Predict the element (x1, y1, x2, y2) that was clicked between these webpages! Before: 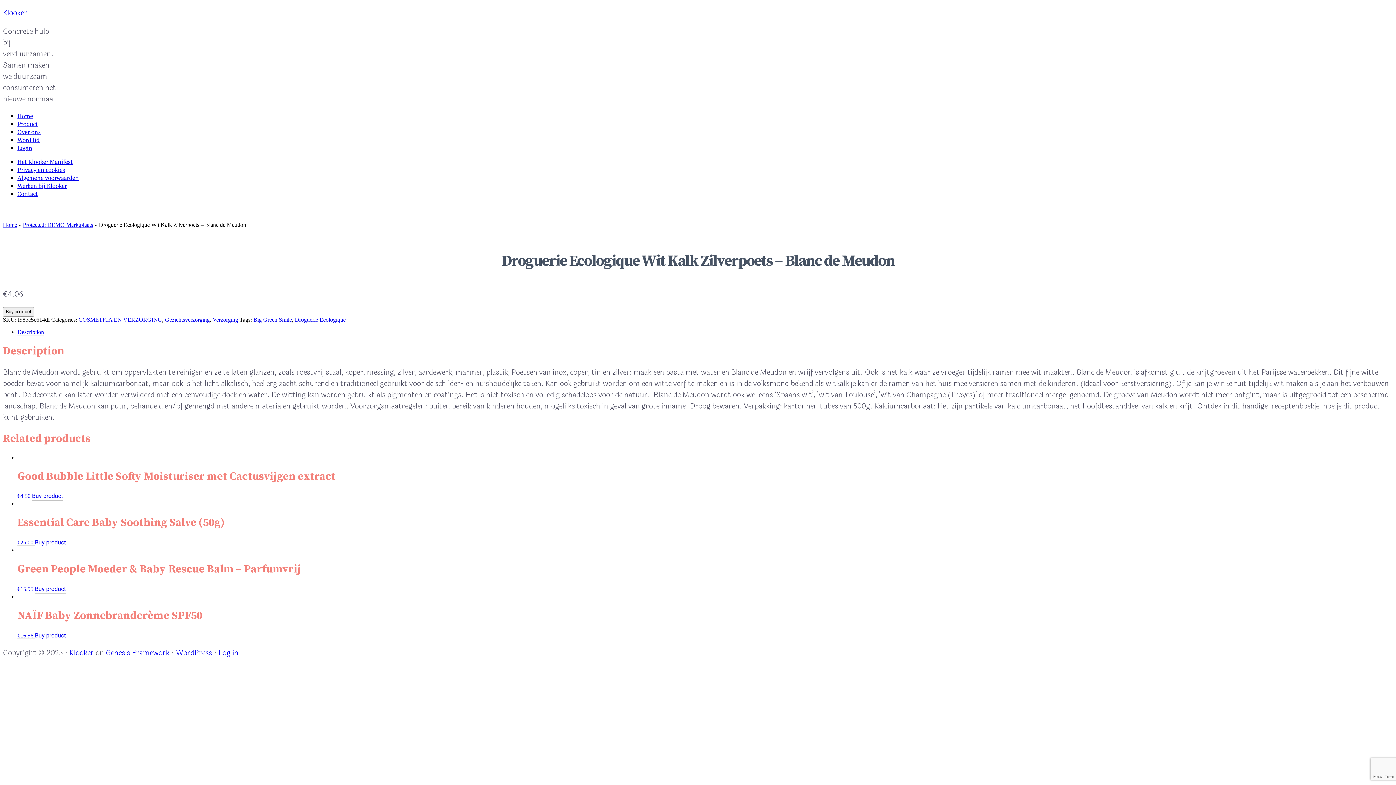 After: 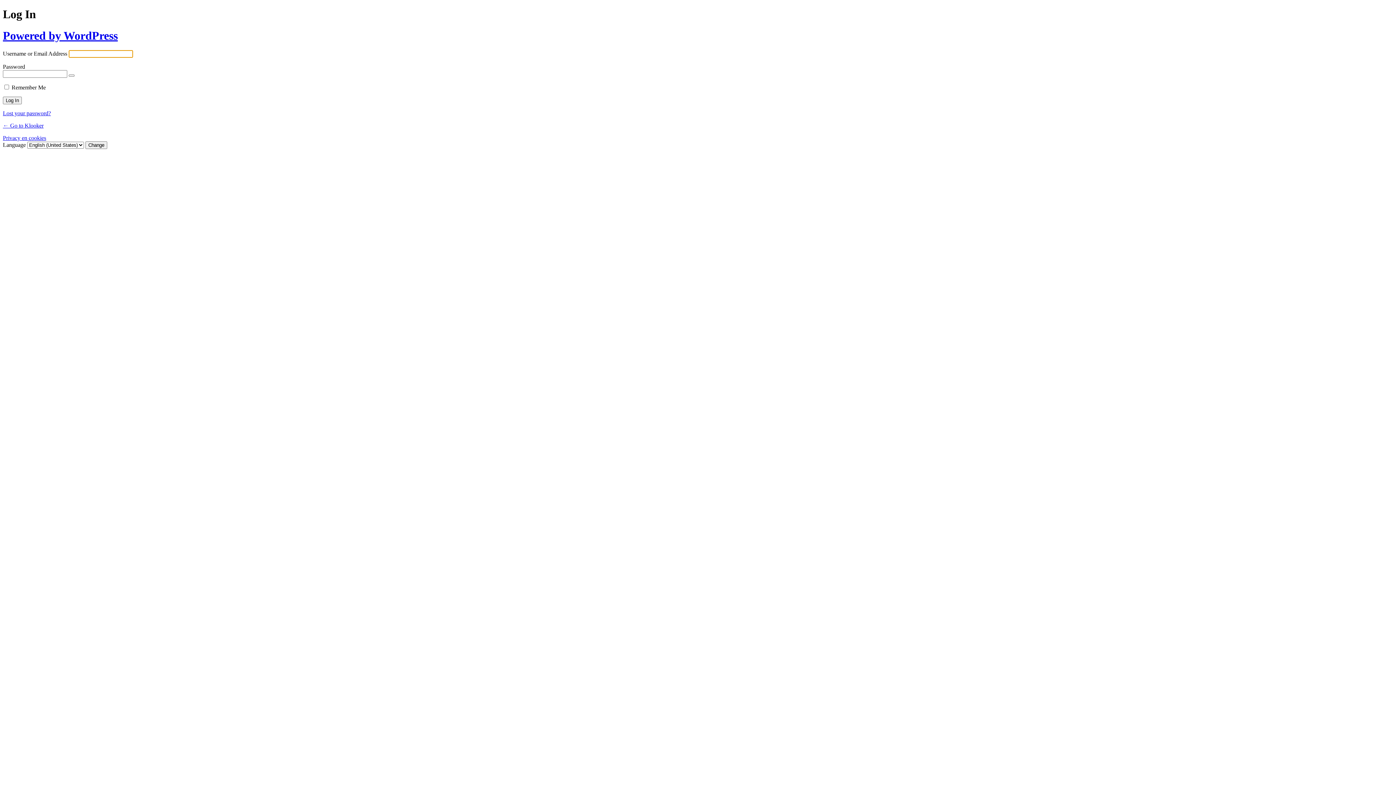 Action: bbox: (218, 647, 238, 658) label: Log in